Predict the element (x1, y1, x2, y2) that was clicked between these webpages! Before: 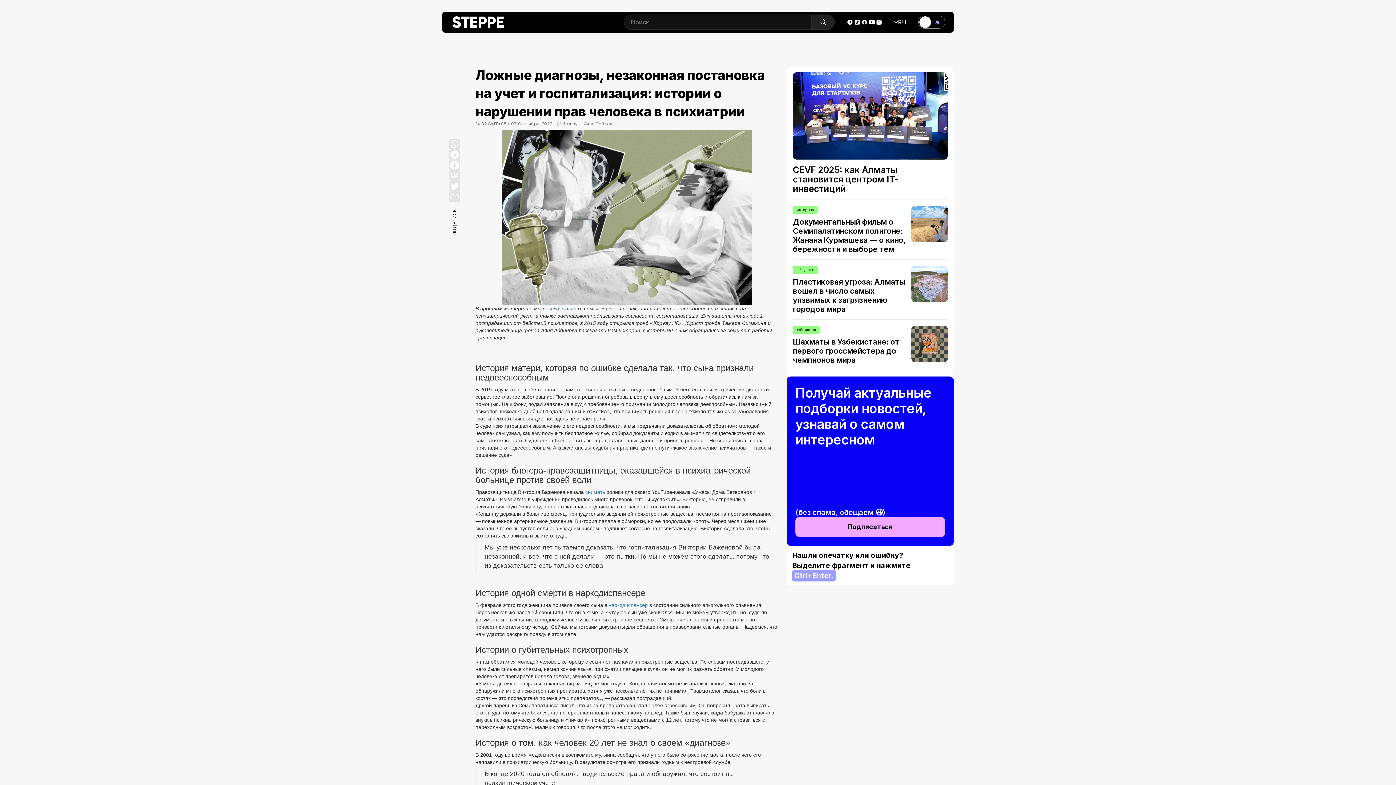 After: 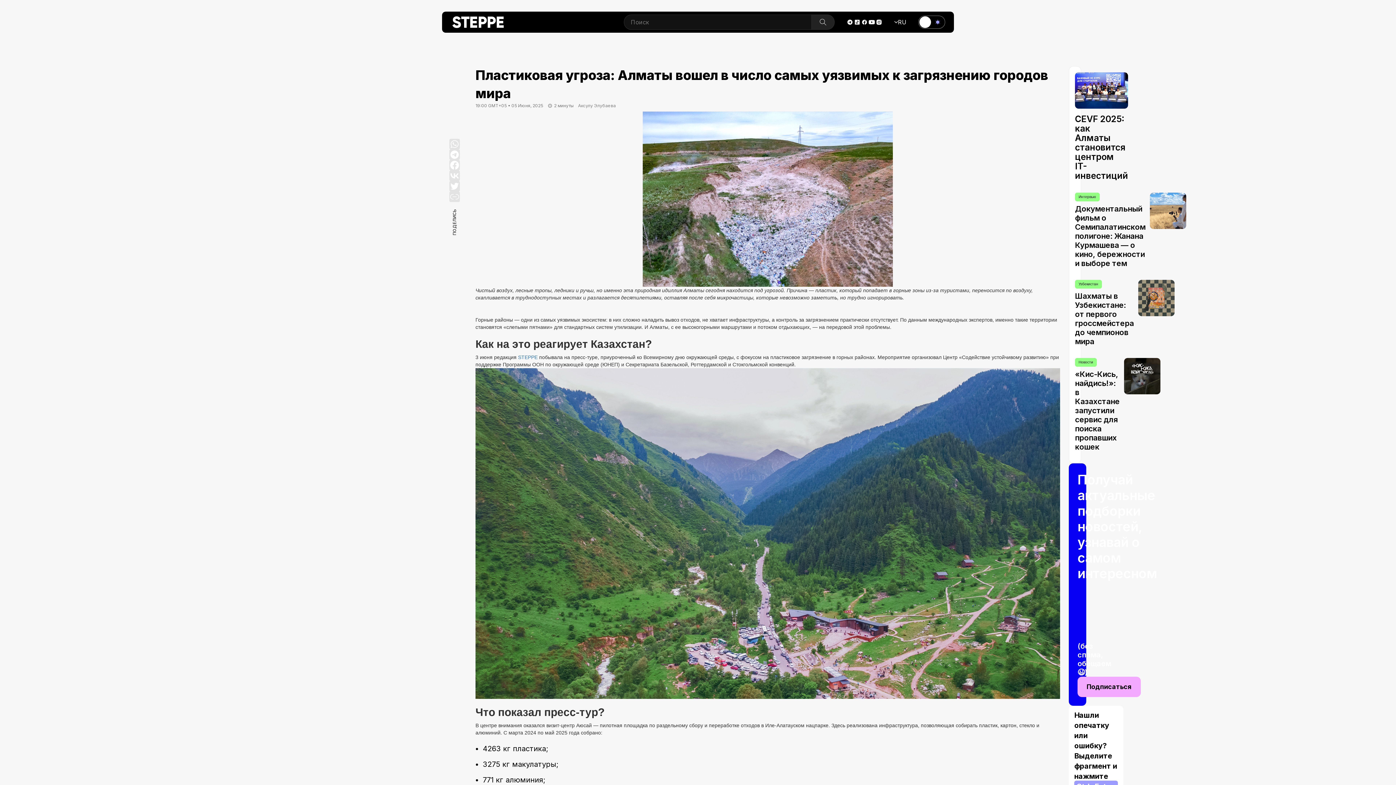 Action: bbox: (793, 259, 947, 319) label: Пластиковая угроза: Алматы вошел в число самых уязвимых к загрязнению городов мира
Общество